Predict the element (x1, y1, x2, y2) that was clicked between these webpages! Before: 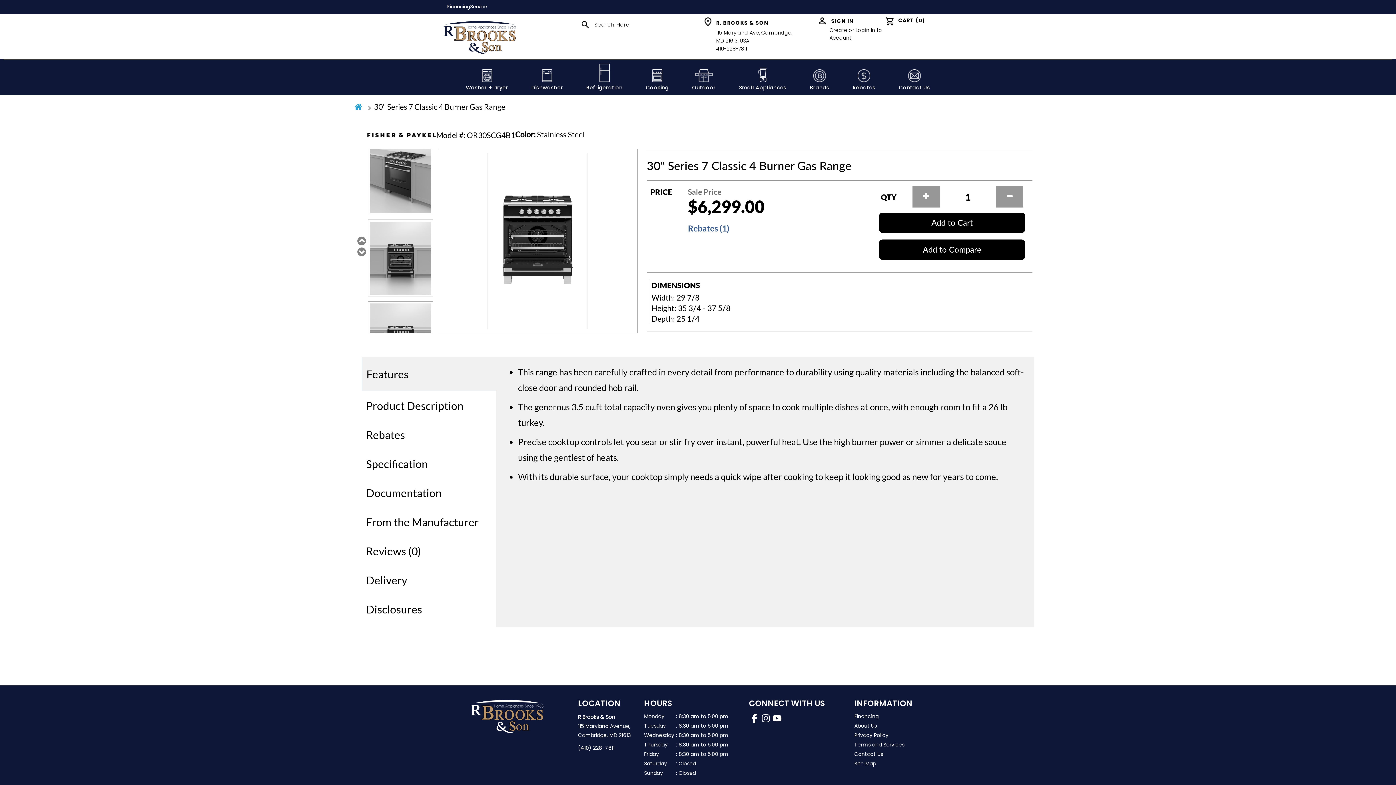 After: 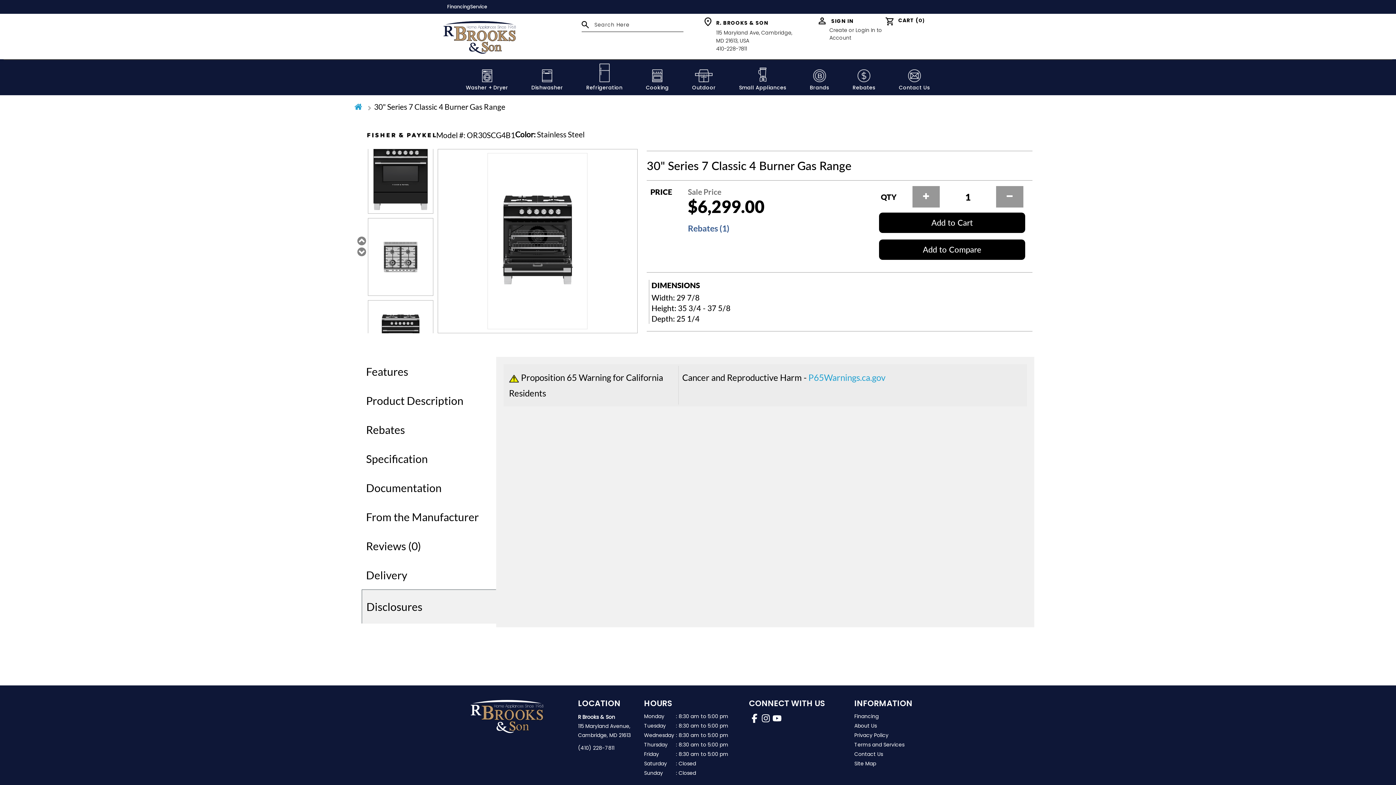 Action: bbox: (361, 597, 496, 621) label: Disclosures